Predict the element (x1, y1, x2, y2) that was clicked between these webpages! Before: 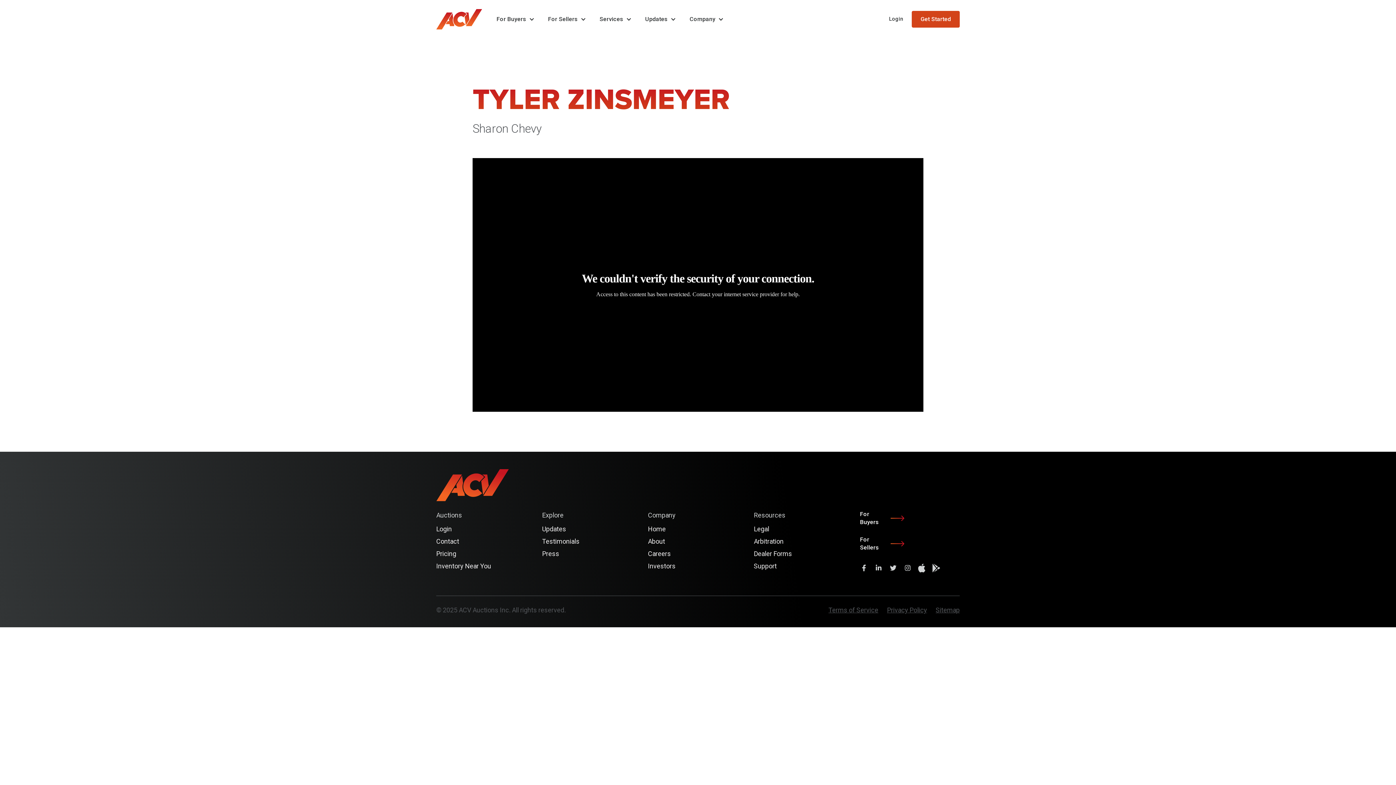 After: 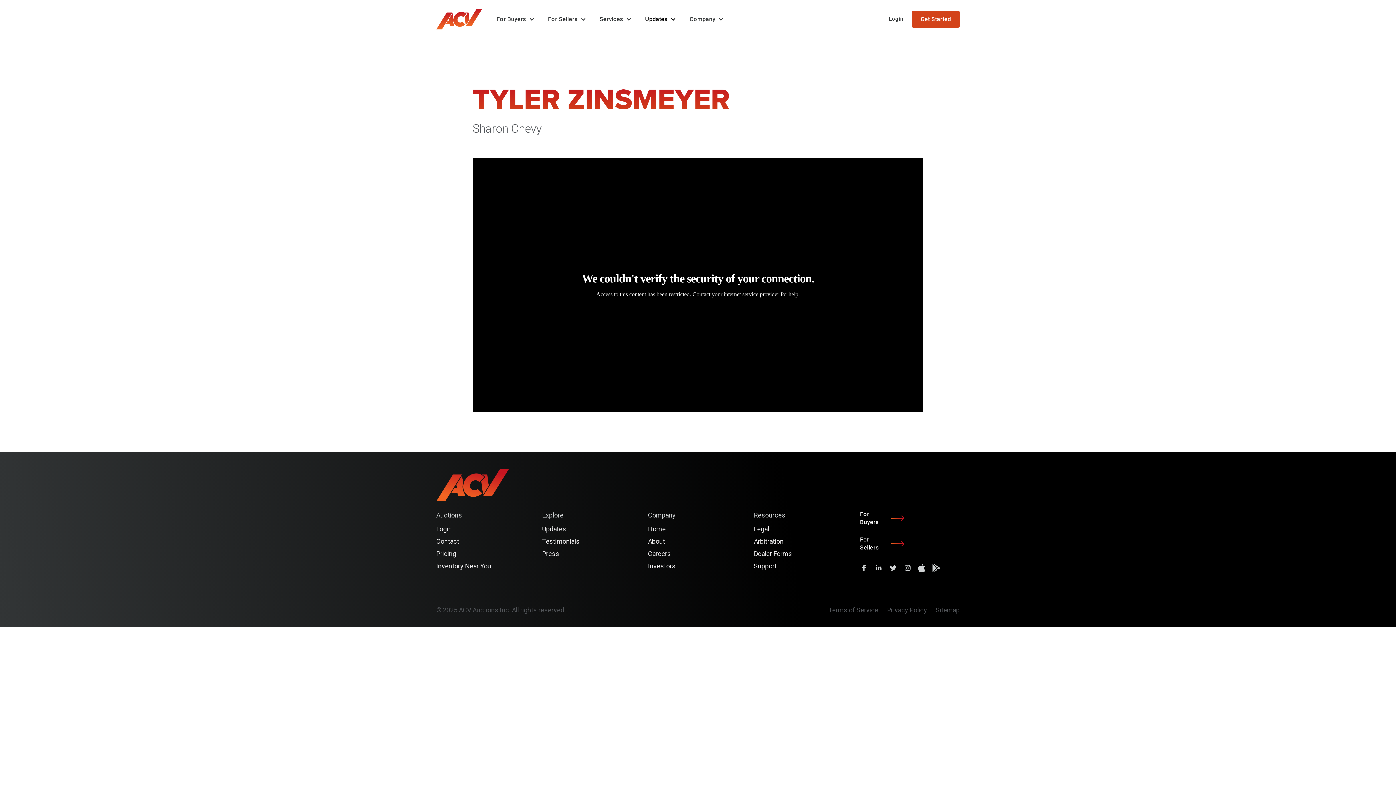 Action: bbox: (638, 12, 678, 26) label: Updates